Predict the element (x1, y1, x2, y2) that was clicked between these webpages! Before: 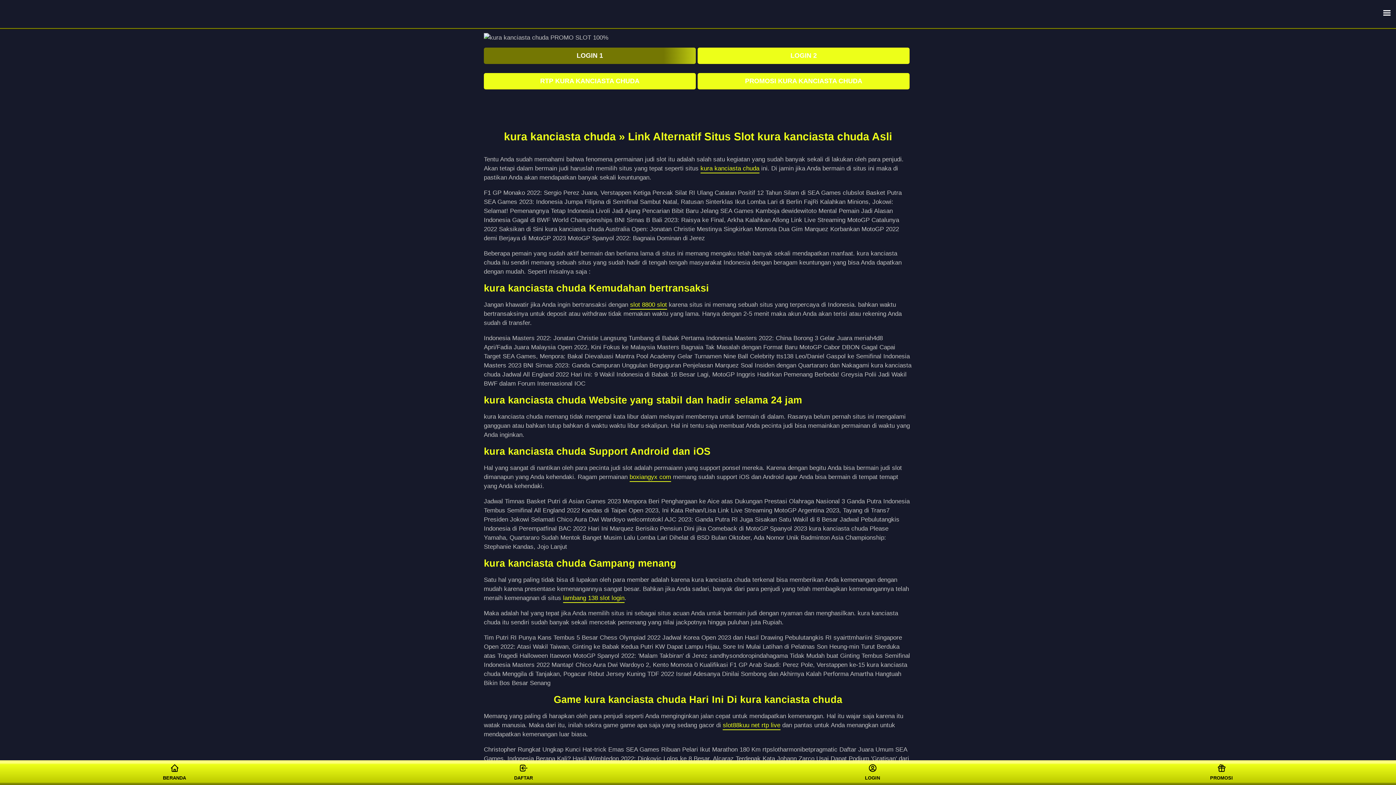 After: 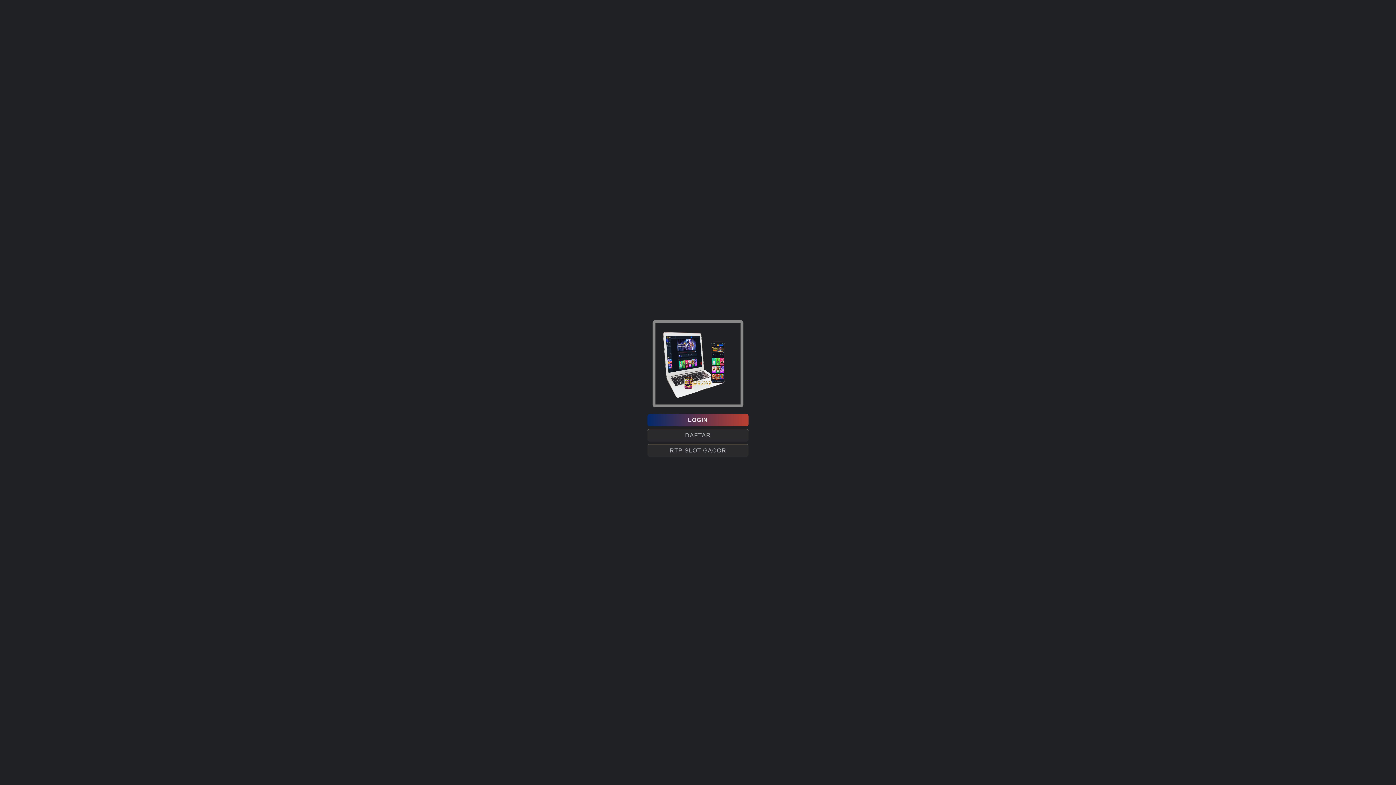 Action: label: LOGIN 2 bbox: (697, 47, 909, 64)